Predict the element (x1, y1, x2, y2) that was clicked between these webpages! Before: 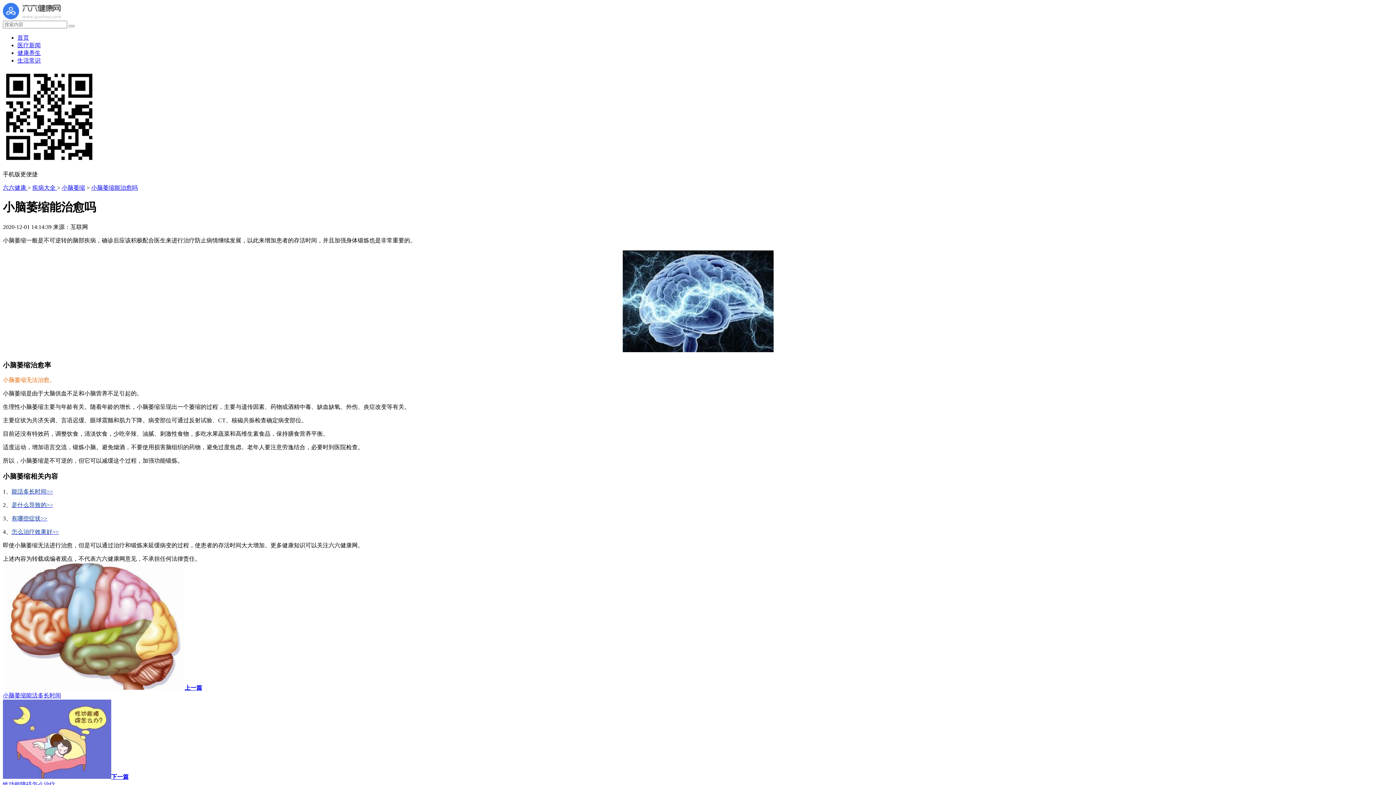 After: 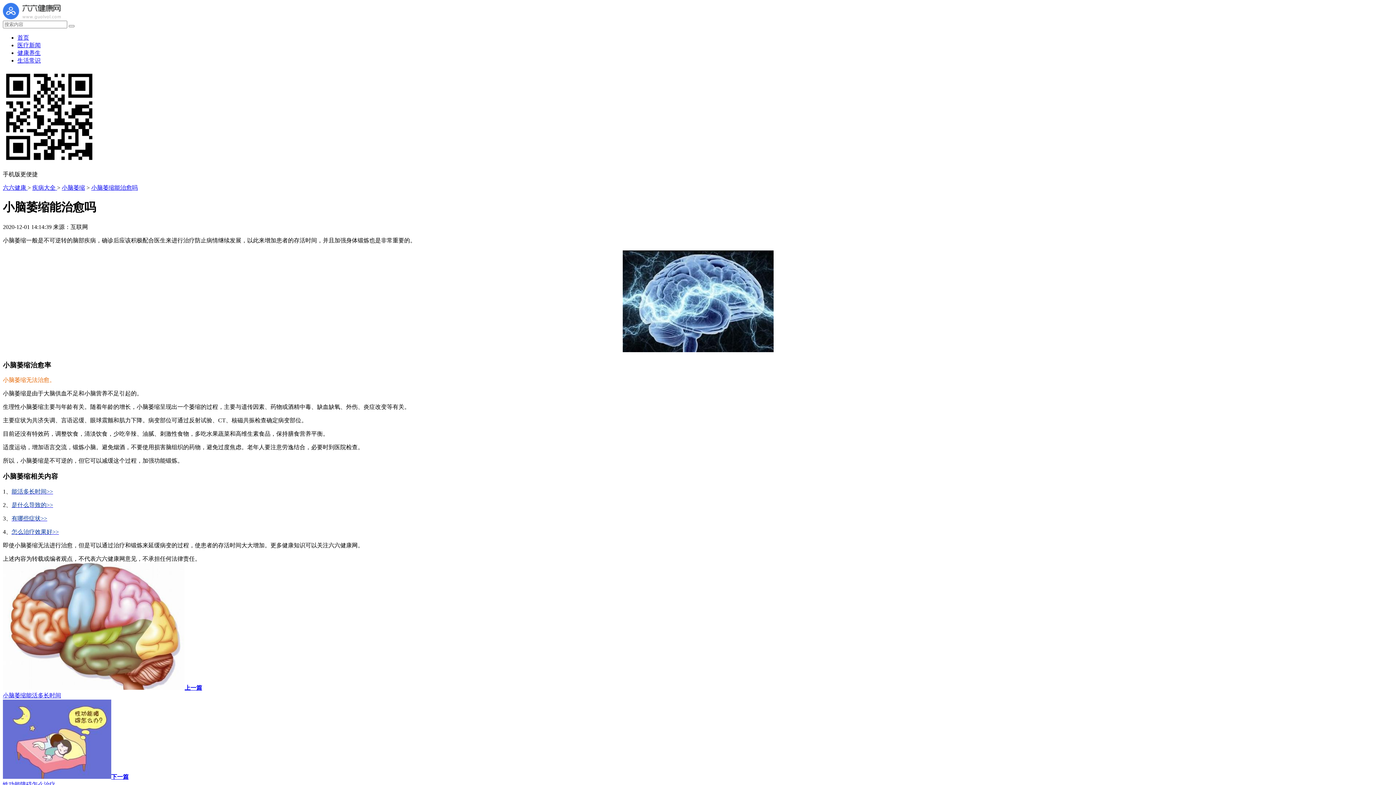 Action: label: 小脑萎缩能治愈吗 bbox: (91, 184, 137, 190)